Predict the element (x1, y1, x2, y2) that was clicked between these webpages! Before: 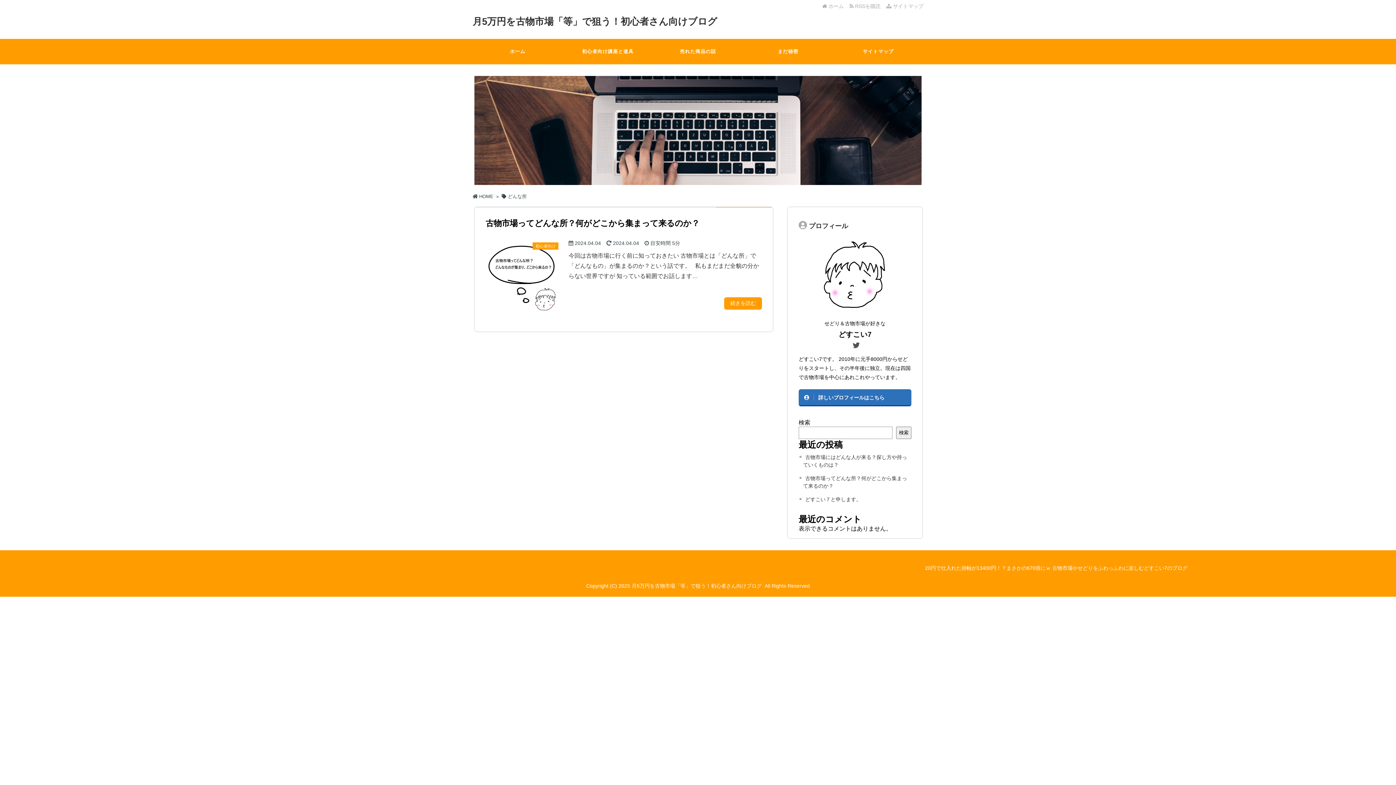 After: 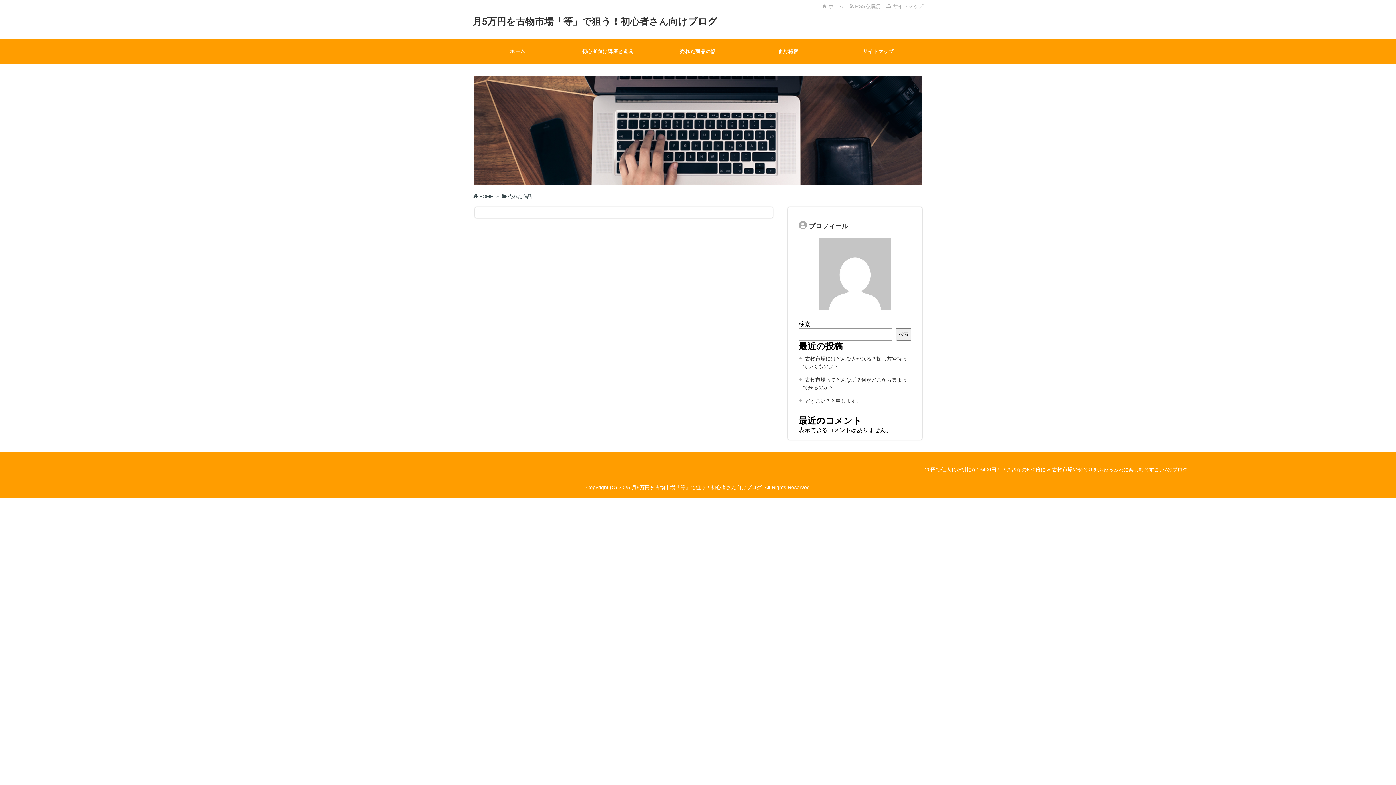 Action: label: 売れた商品の話 bbox: (653, 38, 743, 64)